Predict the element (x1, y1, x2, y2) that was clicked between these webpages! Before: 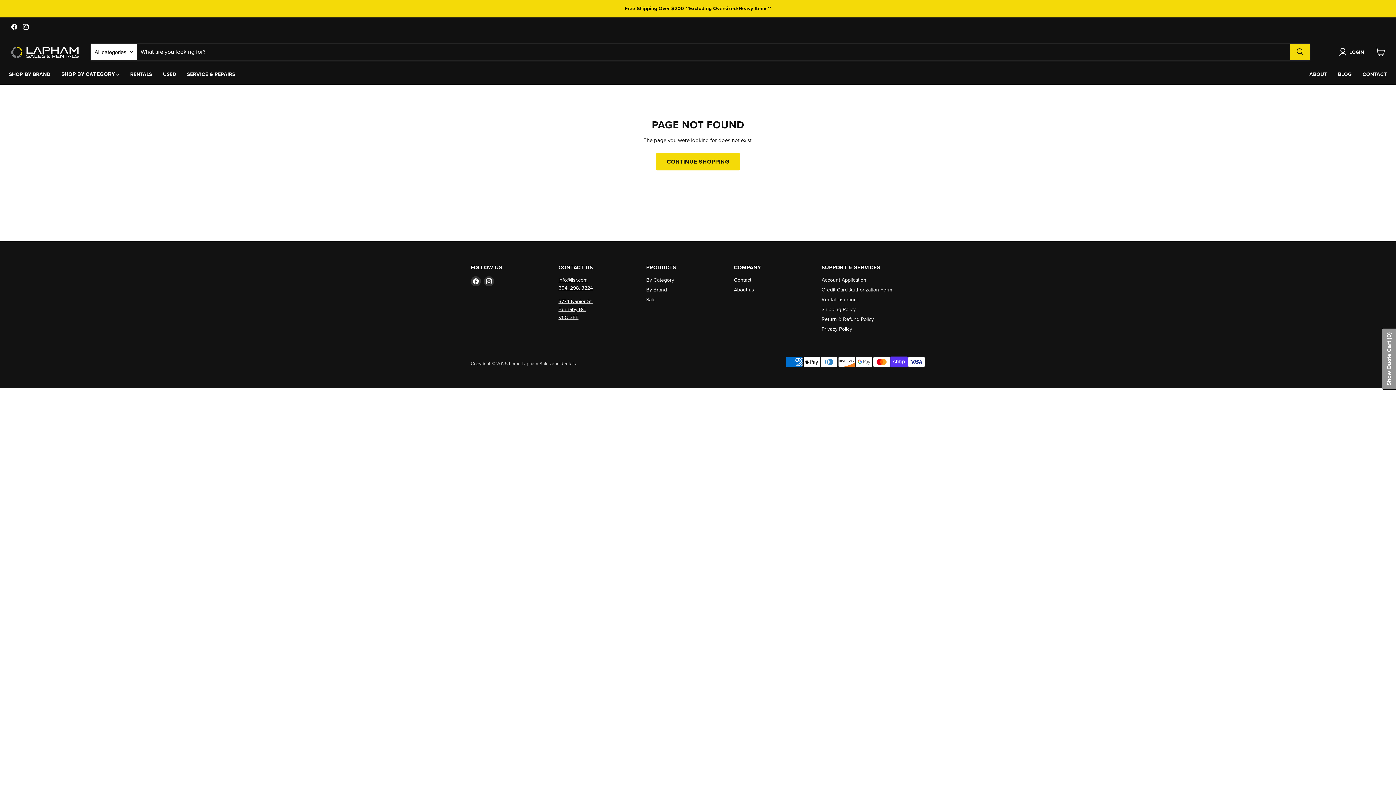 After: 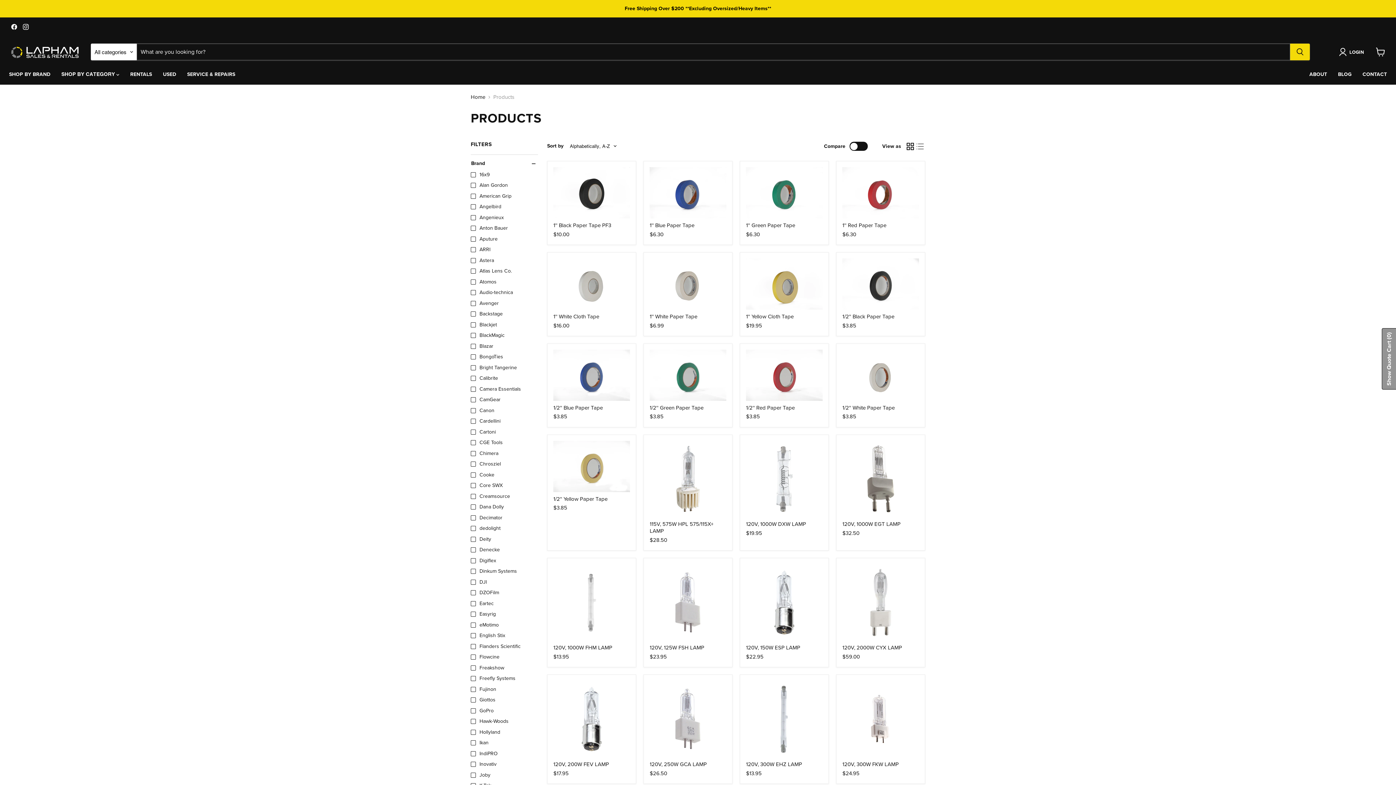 Action: label: CONTINUE SHOPPING bbox: (656, 153, 739, 170)